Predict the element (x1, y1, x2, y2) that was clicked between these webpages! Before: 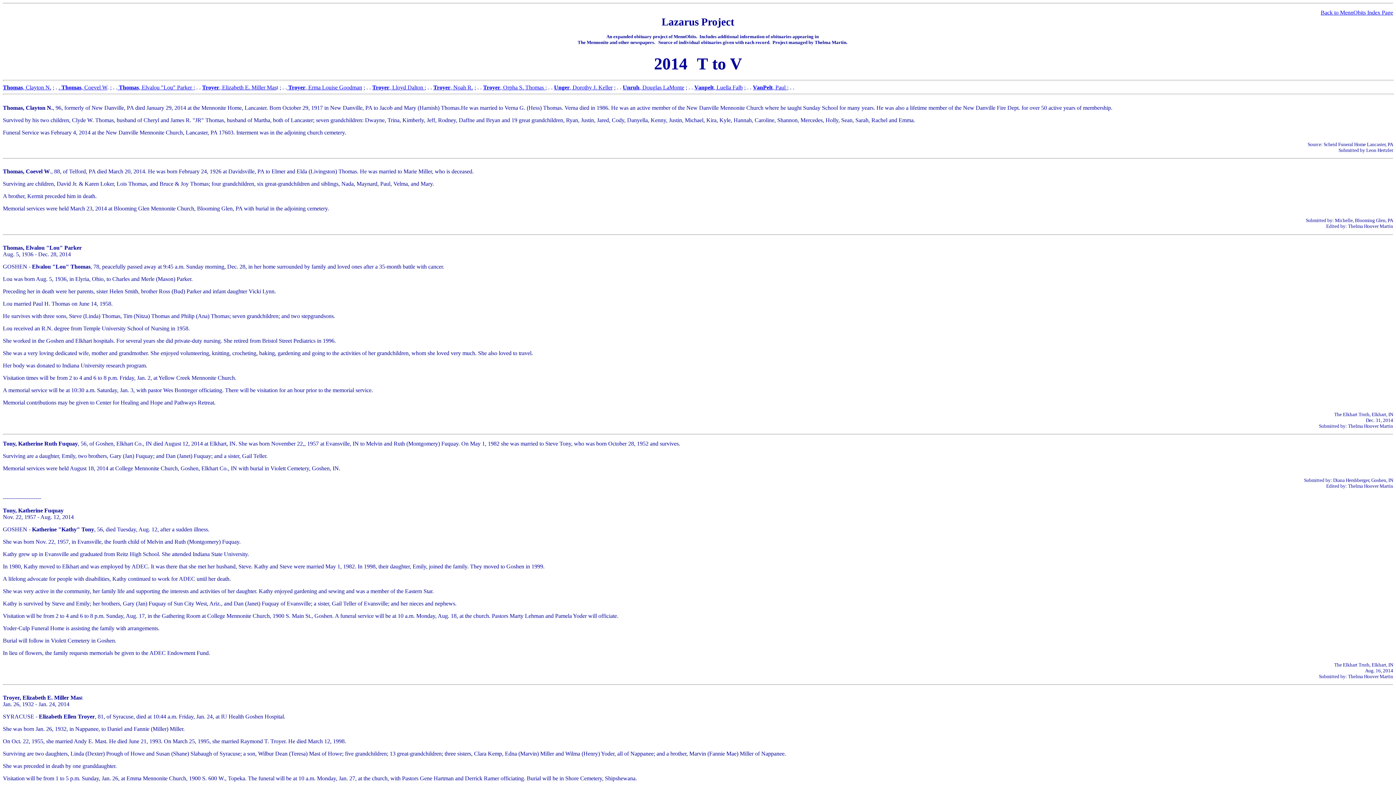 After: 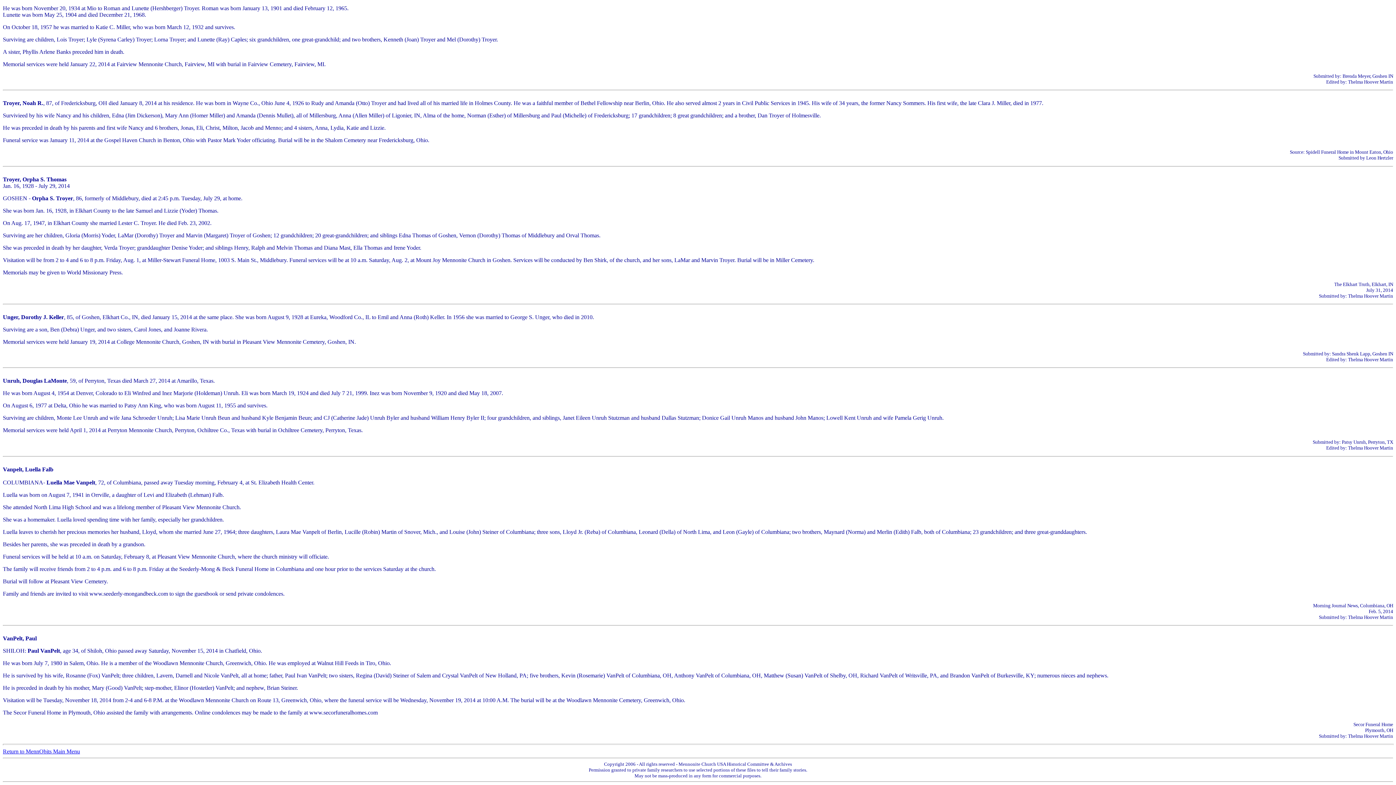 Action: label: Troyer, Noah R. bbox: (433, 84, 473, 90)